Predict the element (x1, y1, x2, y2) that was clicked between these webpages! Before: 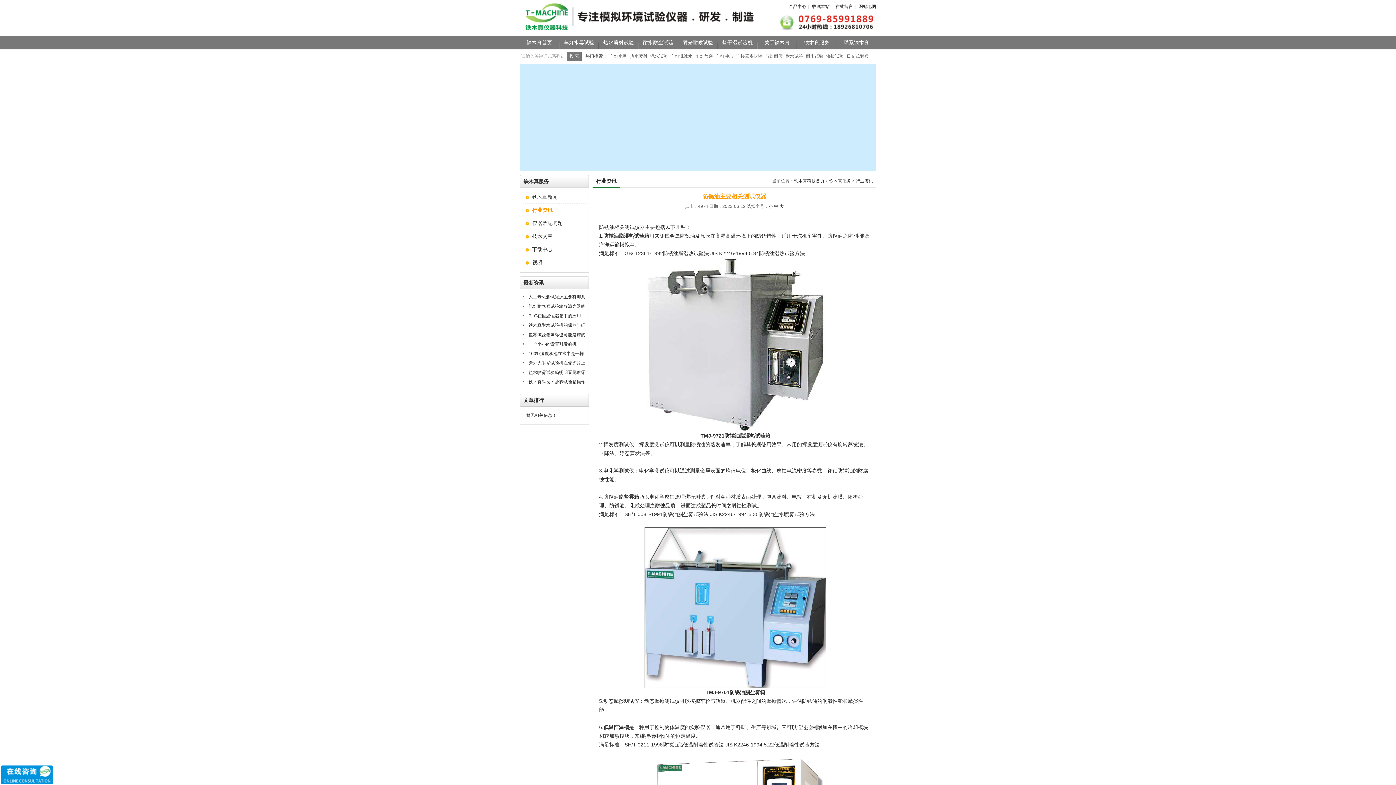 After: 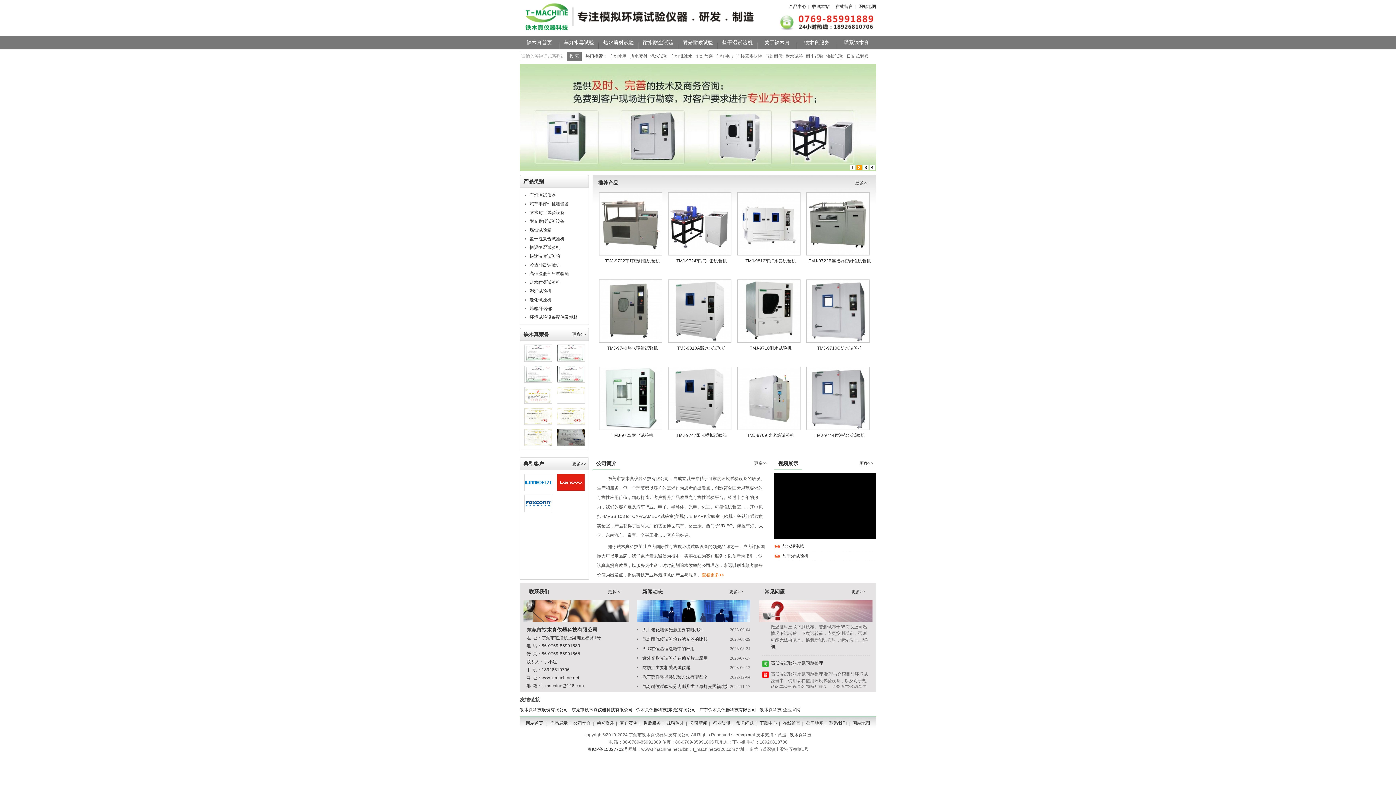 Action: bbox: (520, 35, 558, 49) label: 铁木真首页